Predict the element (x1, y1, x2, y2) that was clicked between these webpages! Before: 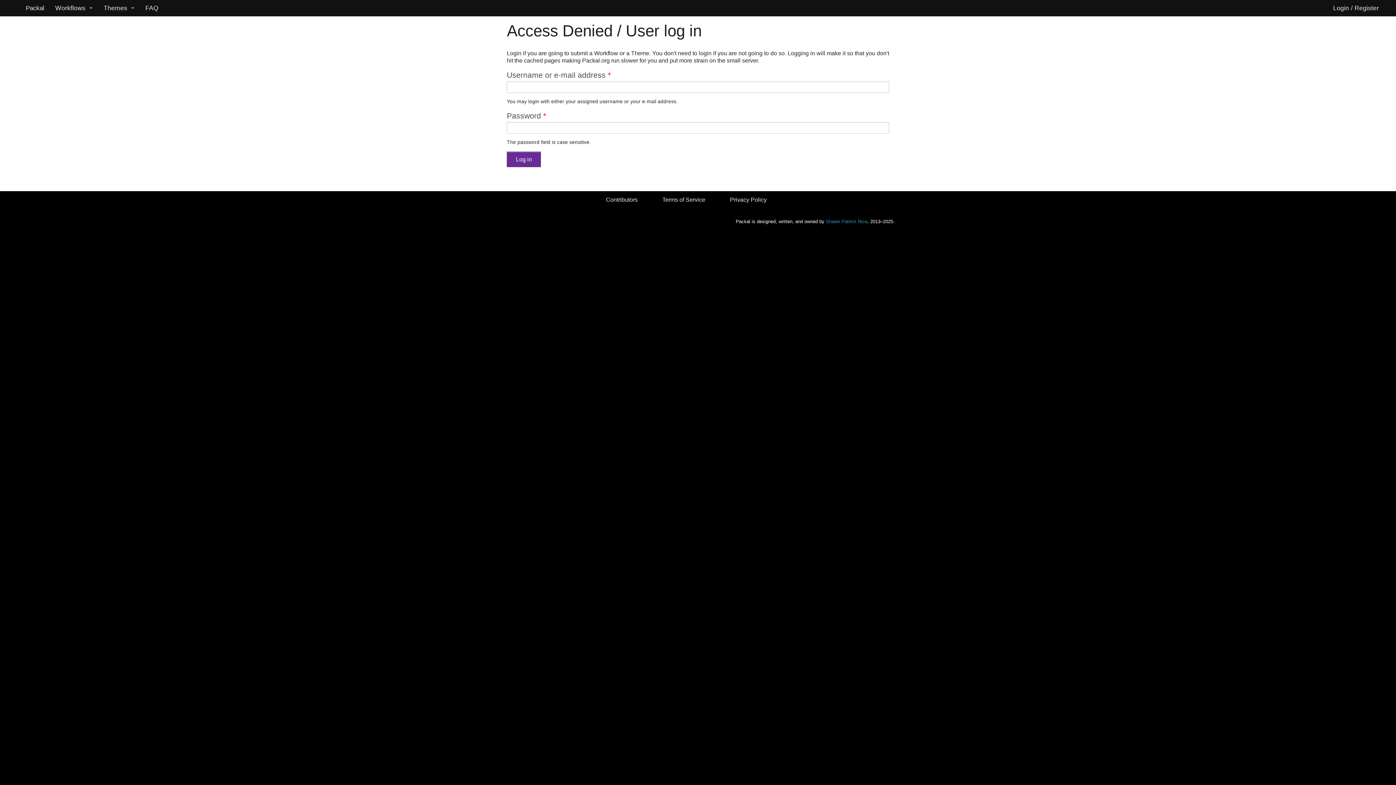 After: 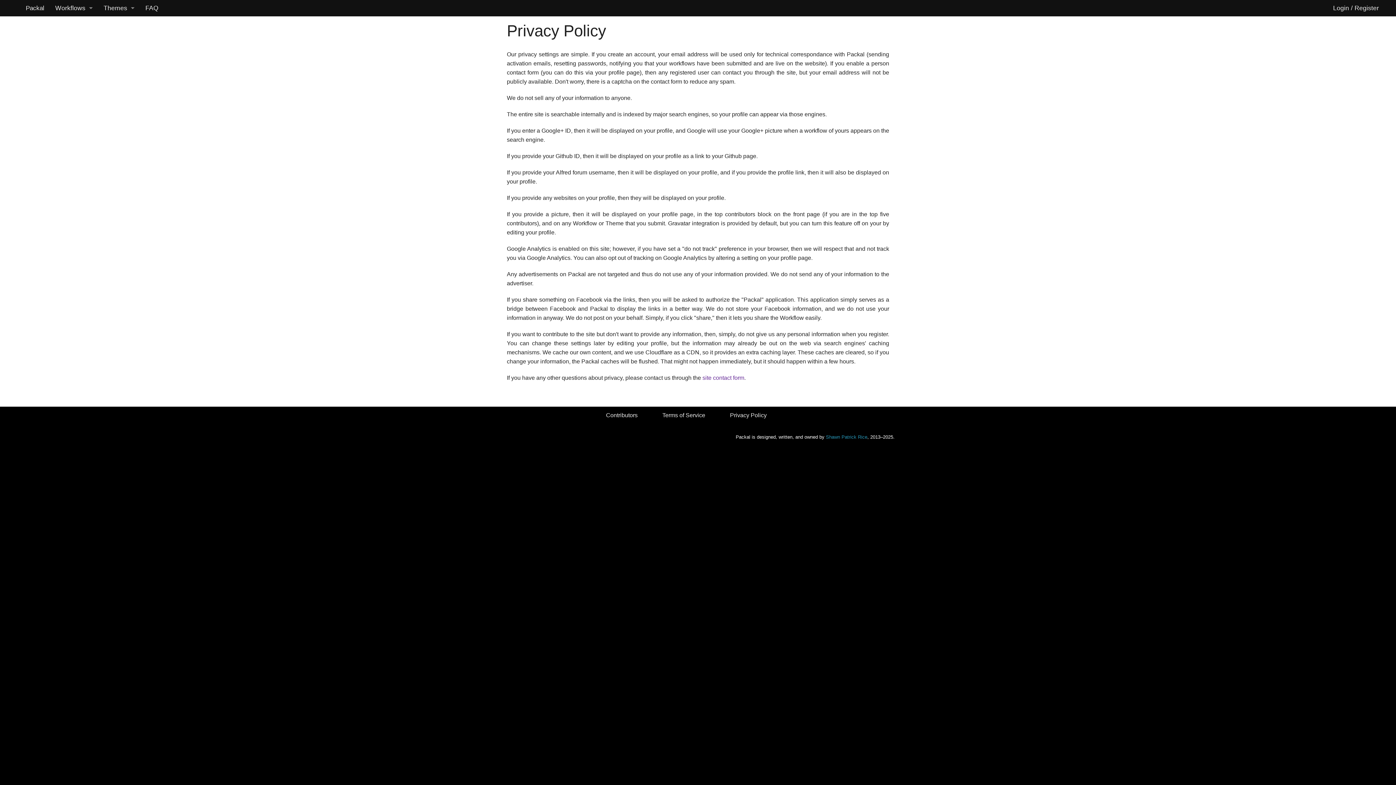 Action: label: Privacy Policy bbox: (730, 196, 766, 203)